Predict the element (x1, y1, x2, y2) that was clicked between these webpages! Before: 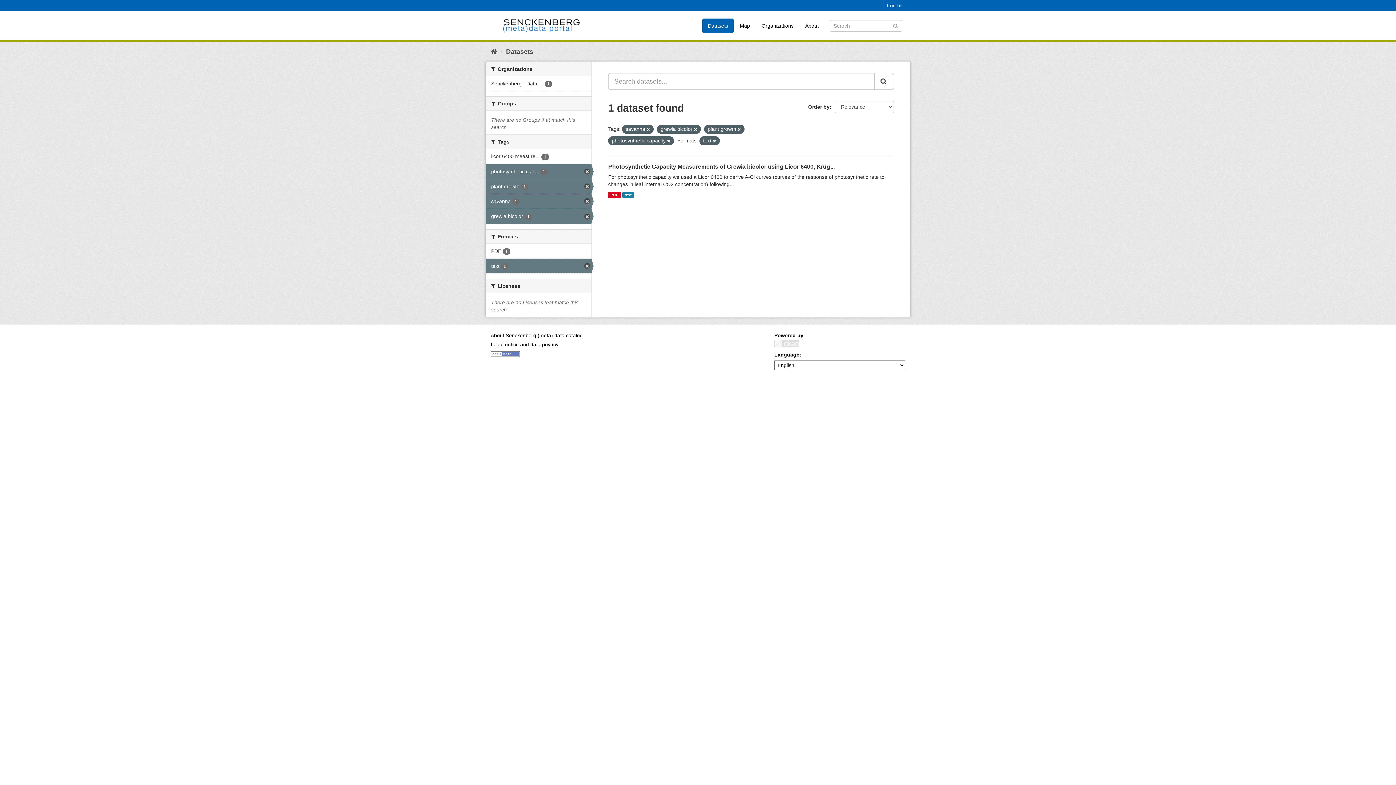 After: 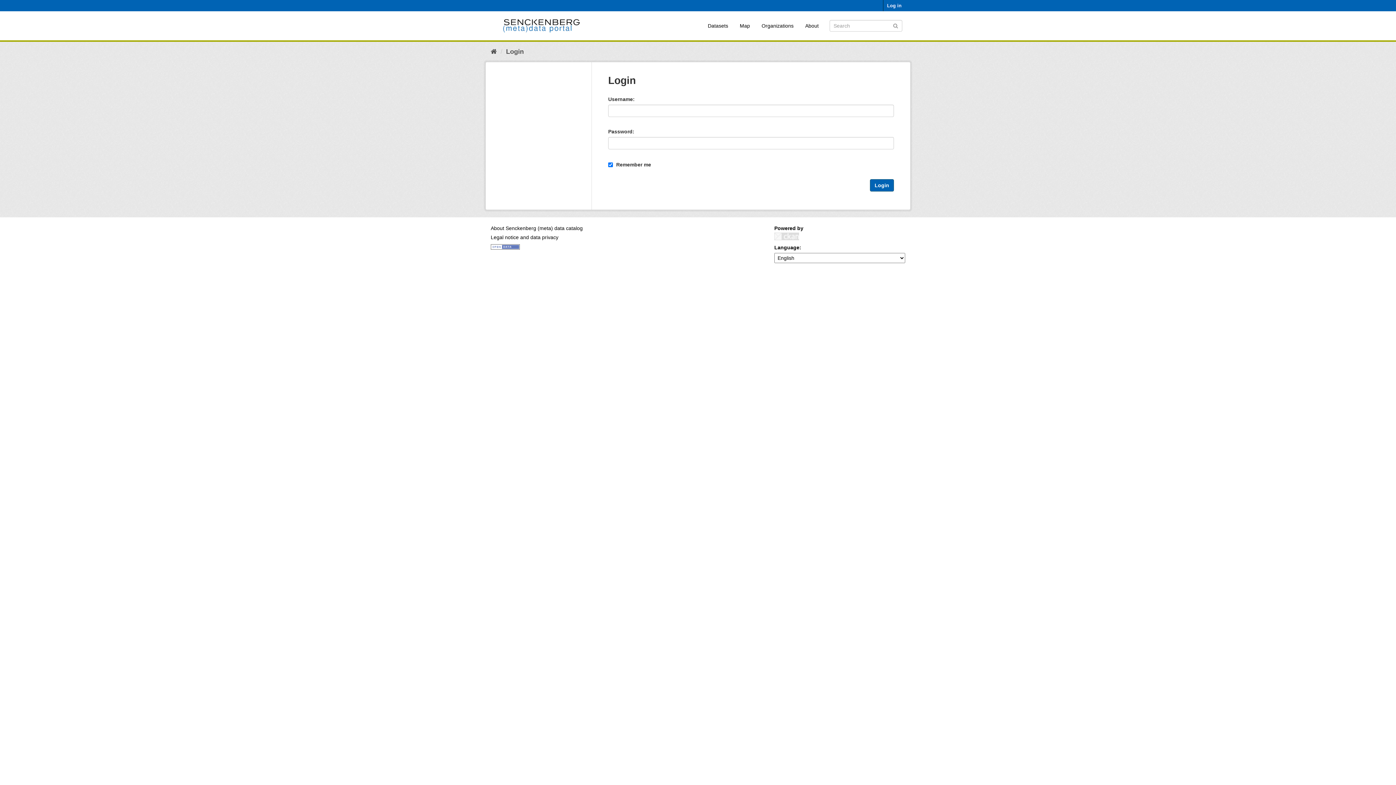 Action: bbox: (883, 0, 905, 11) label: Log in